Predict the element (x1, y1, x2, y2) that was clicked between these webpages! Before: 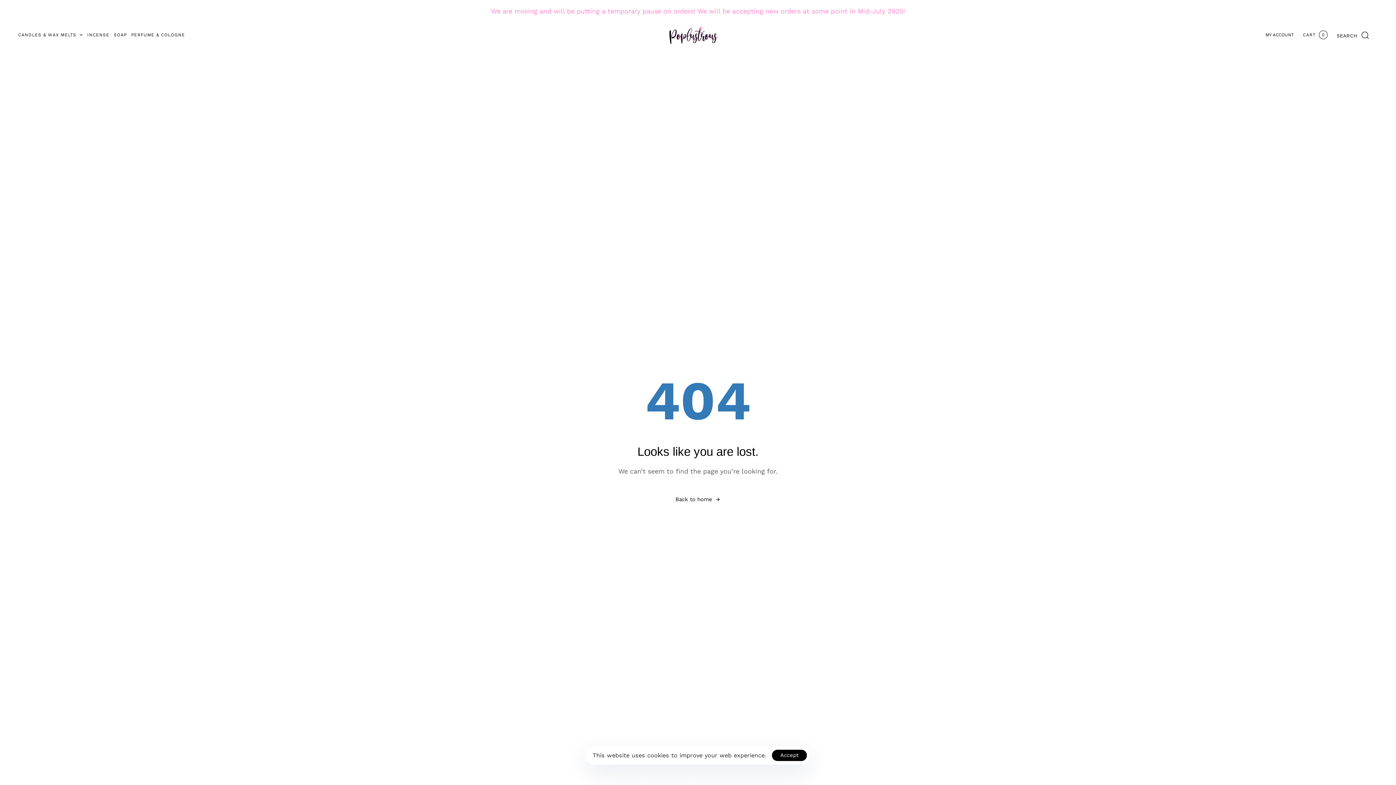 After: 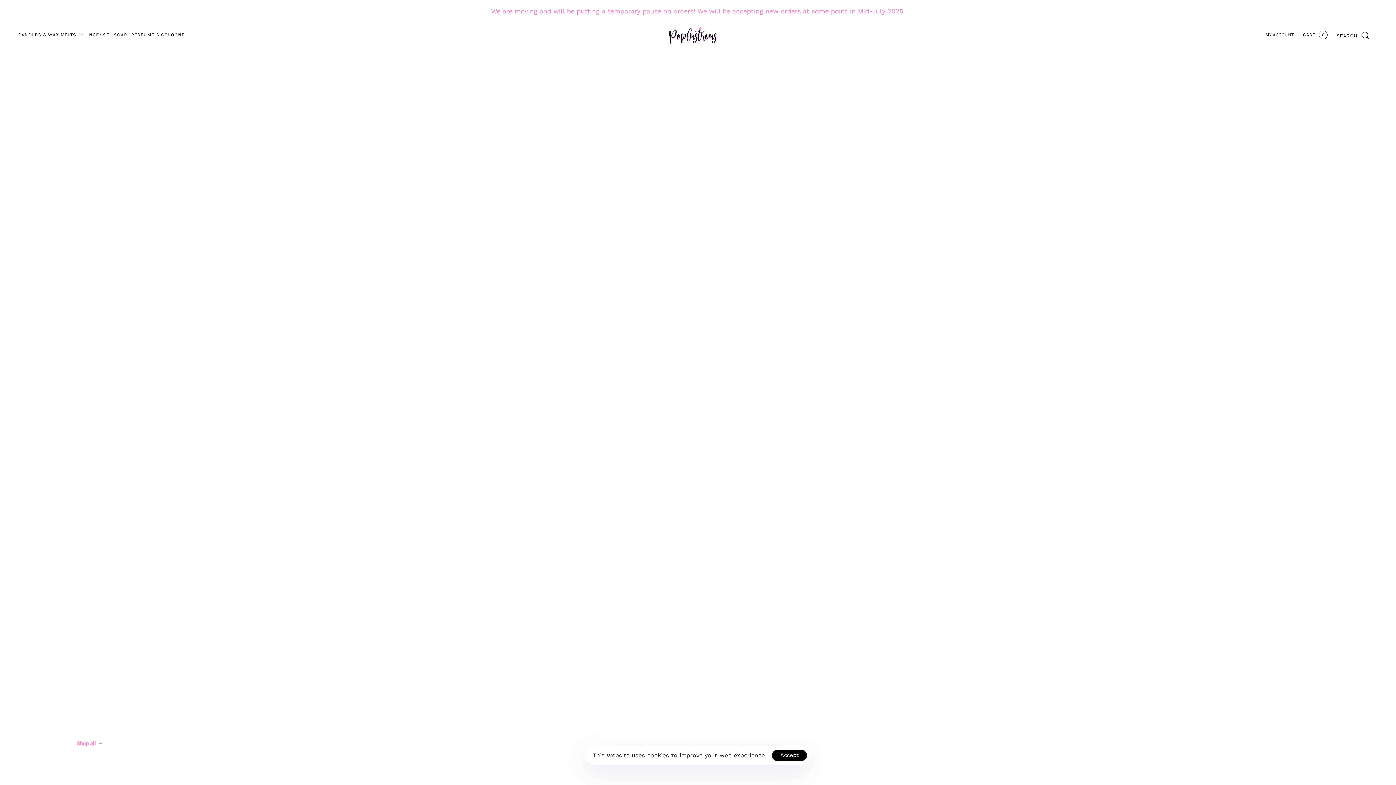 Action: bbox: (667, 24, 720, 45)